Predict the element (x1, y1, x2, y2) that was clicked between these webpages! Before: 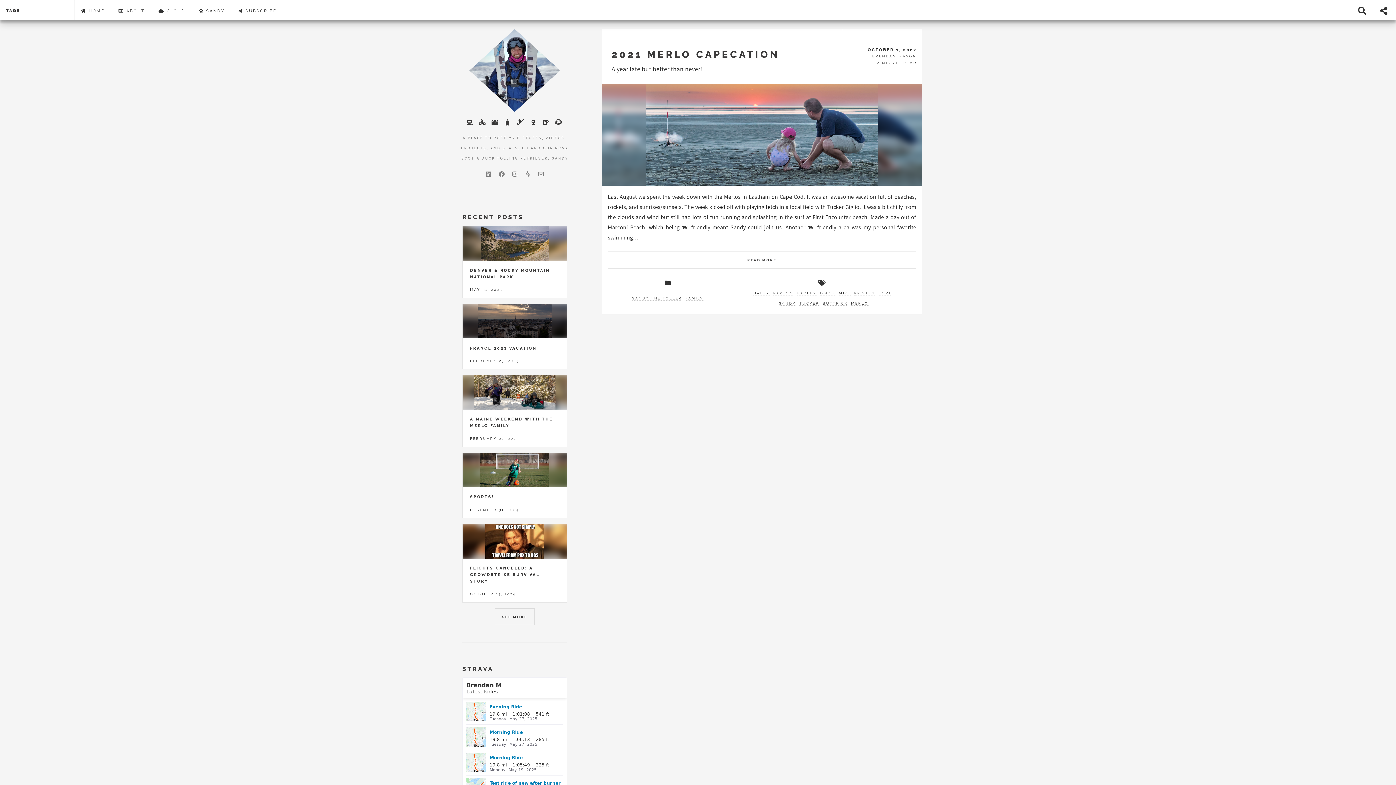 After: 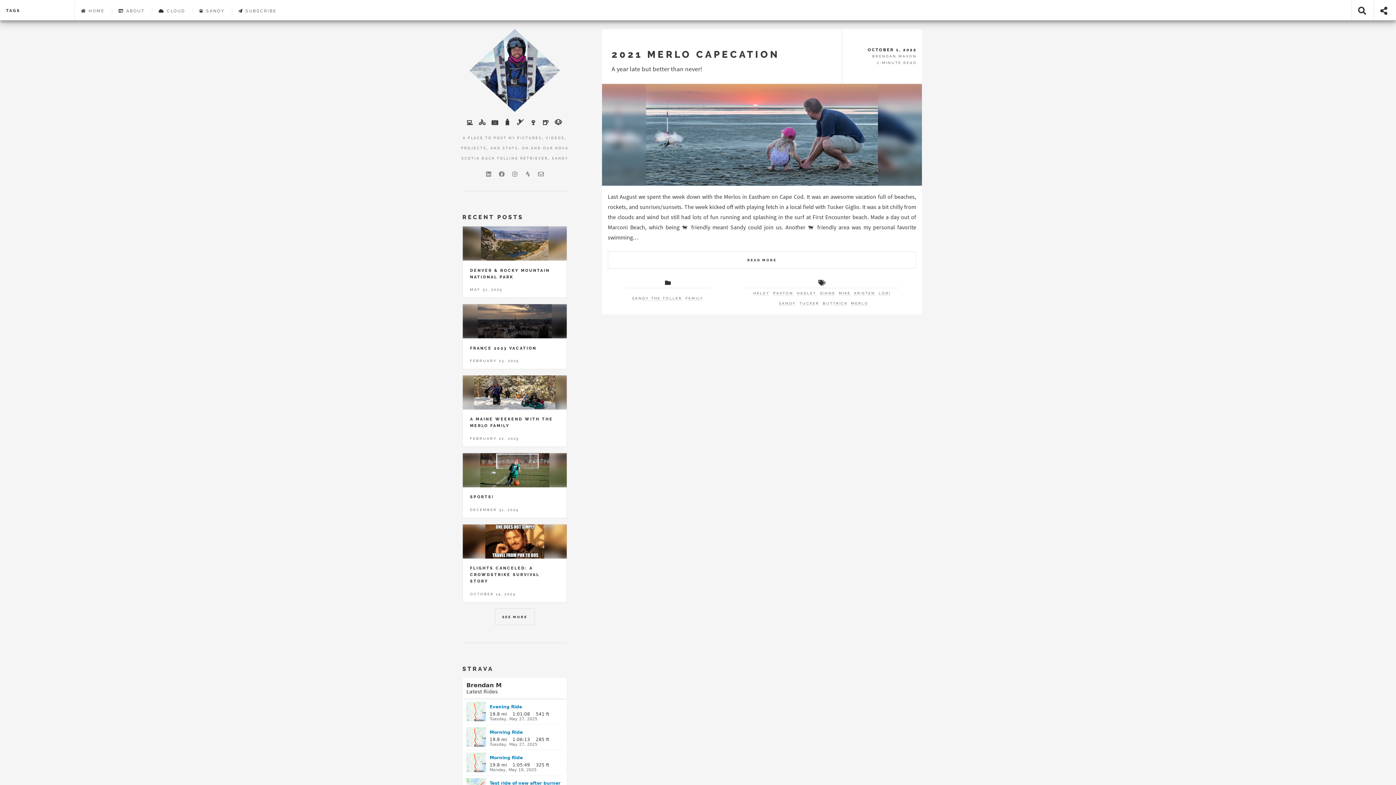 Action: label: MERLO bbox: (851, 301, 868, 305)